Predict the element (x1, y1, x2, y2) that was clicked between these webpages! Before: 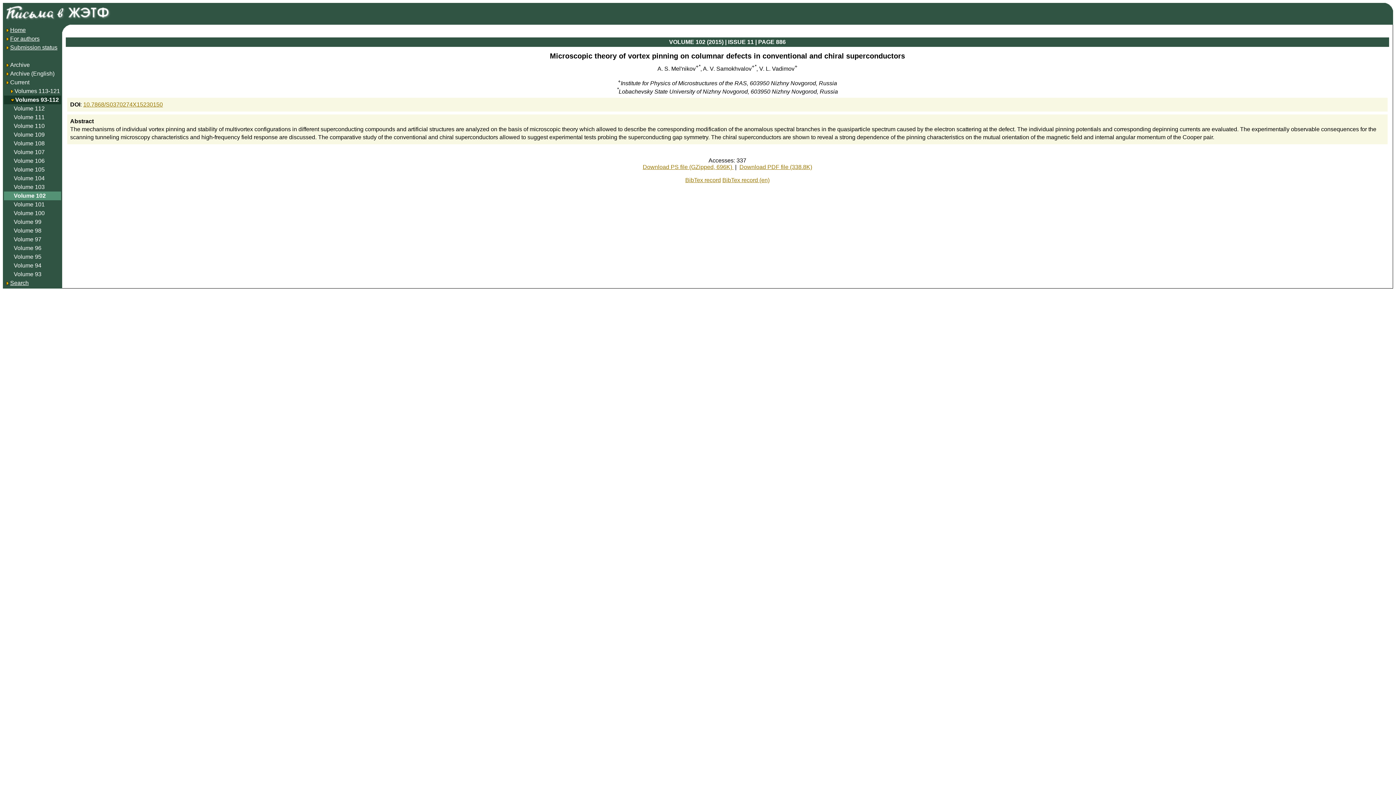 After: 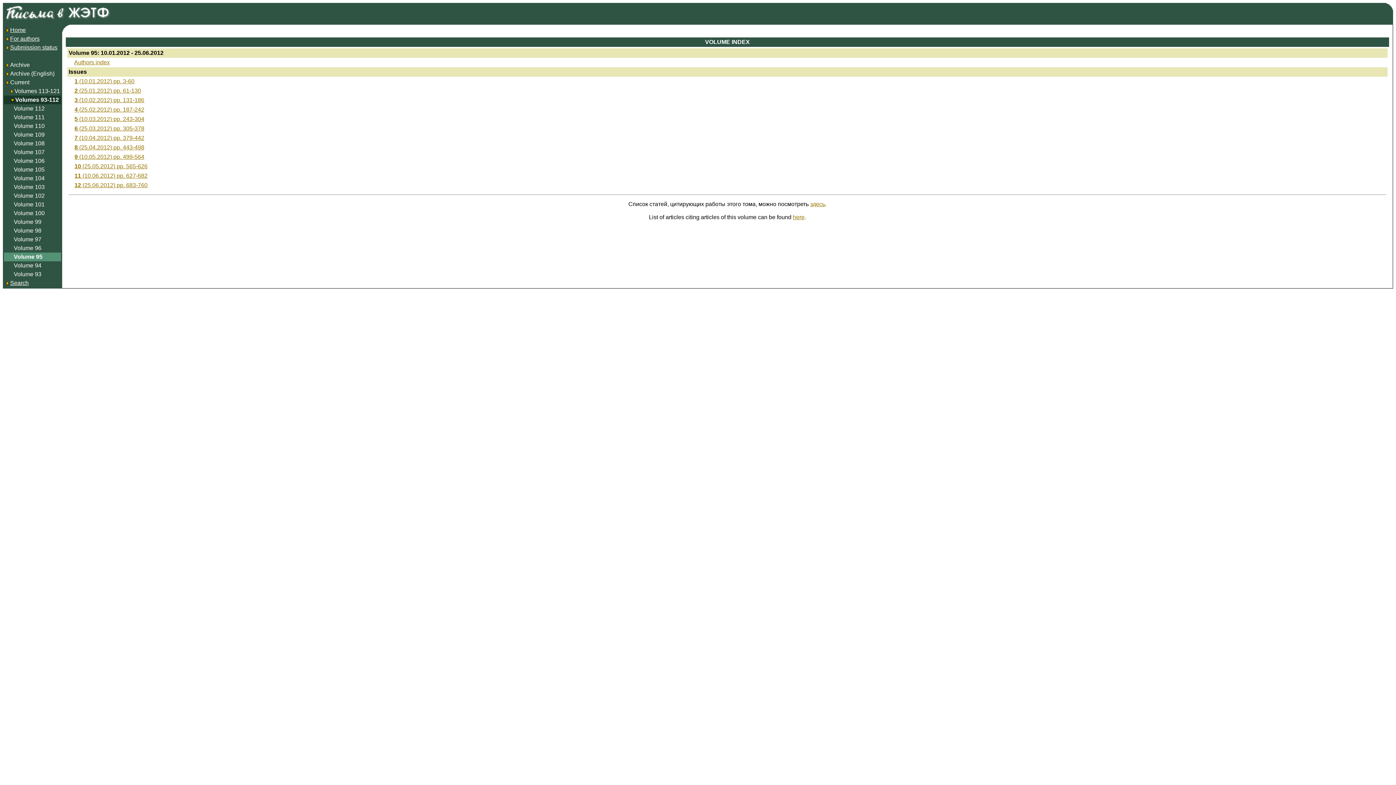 Action: bbox: (13, 253, 41, 260) label: Volume 95